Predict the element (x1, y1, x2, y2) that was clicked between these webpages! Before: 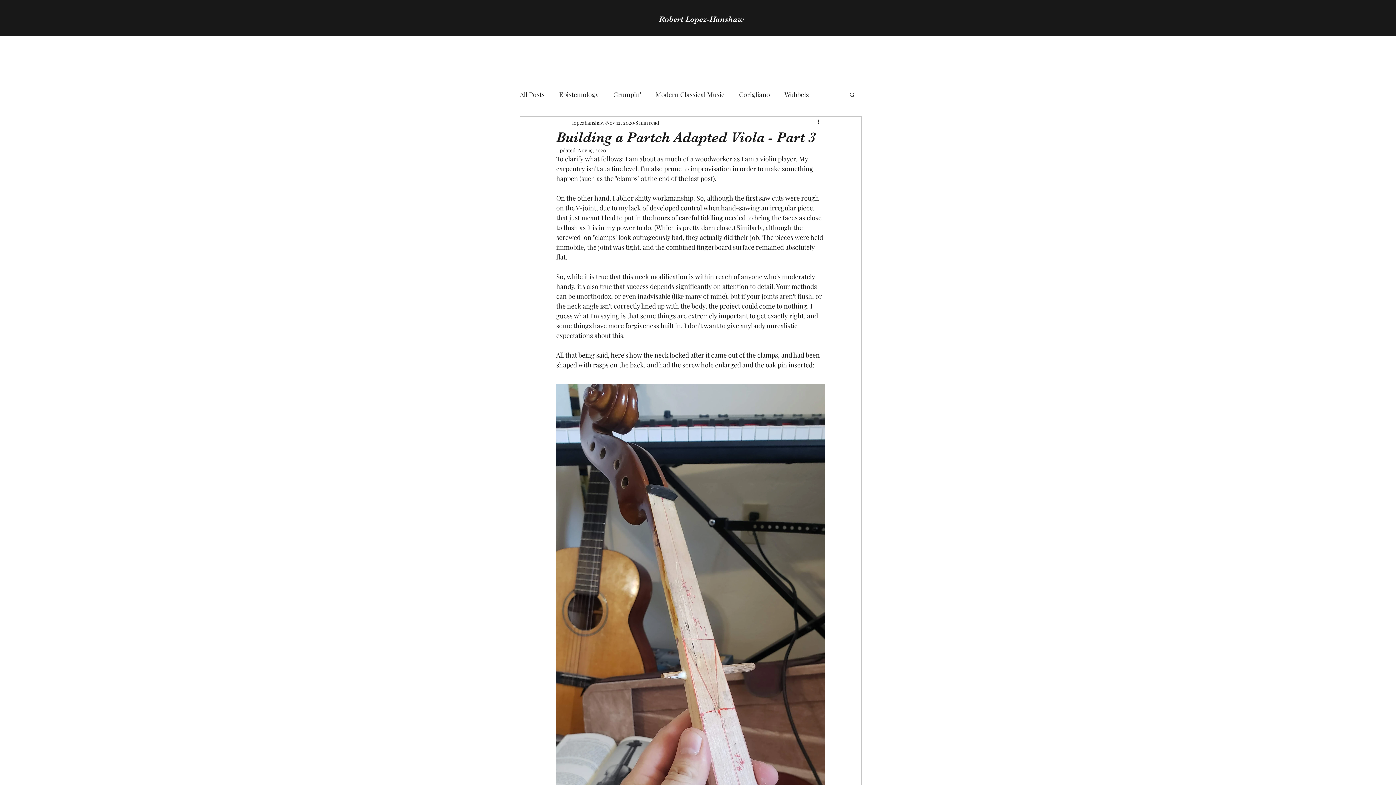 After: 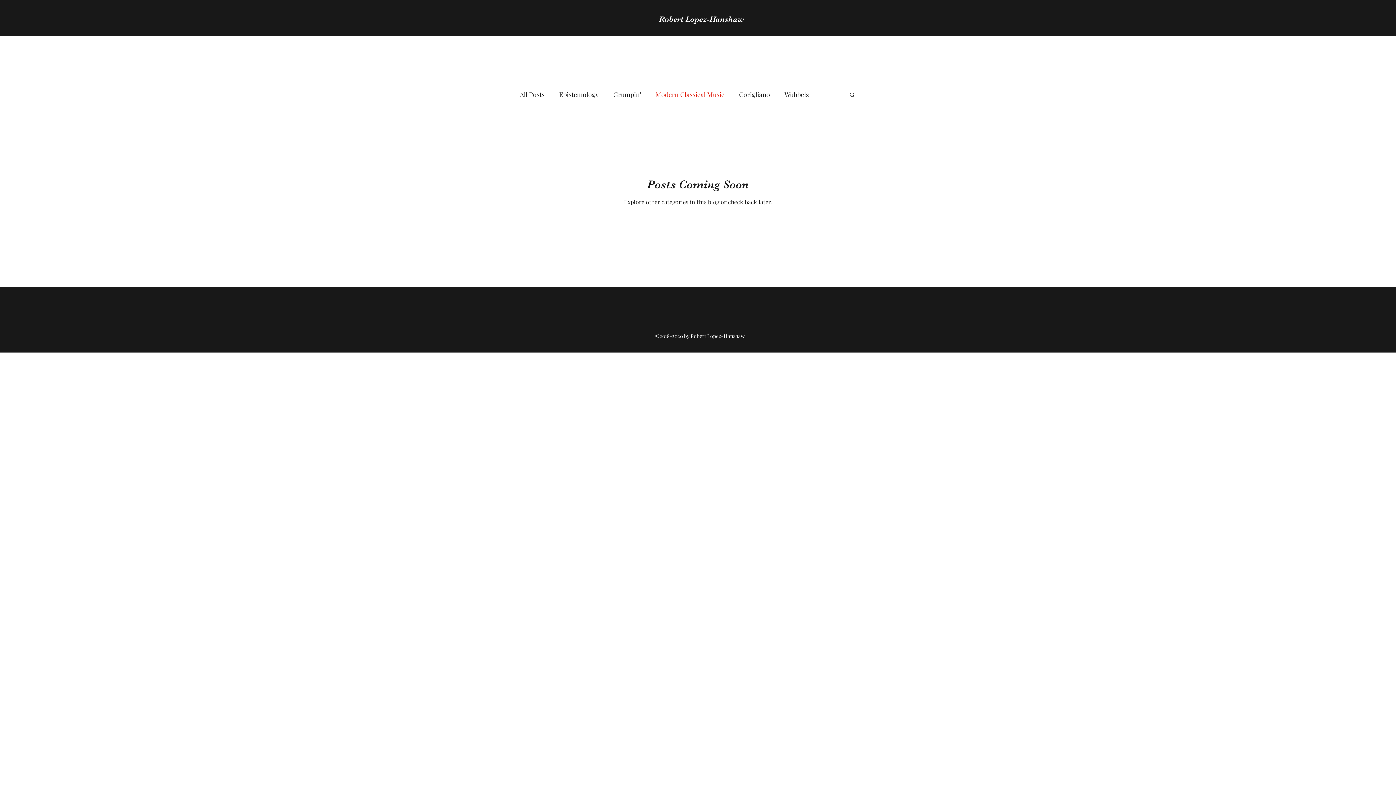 Action: label: Modern Classical Music bbox: (655, 88, 724, 100)